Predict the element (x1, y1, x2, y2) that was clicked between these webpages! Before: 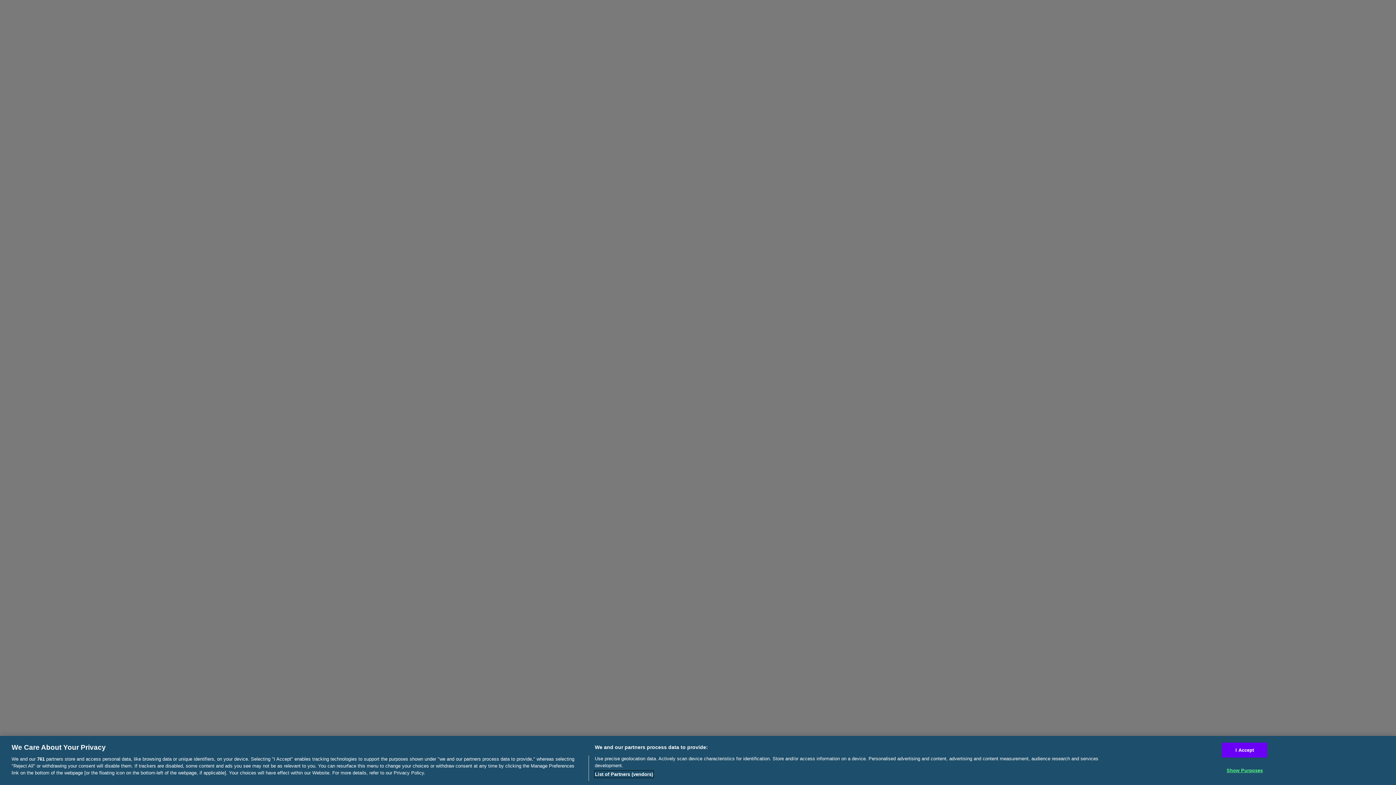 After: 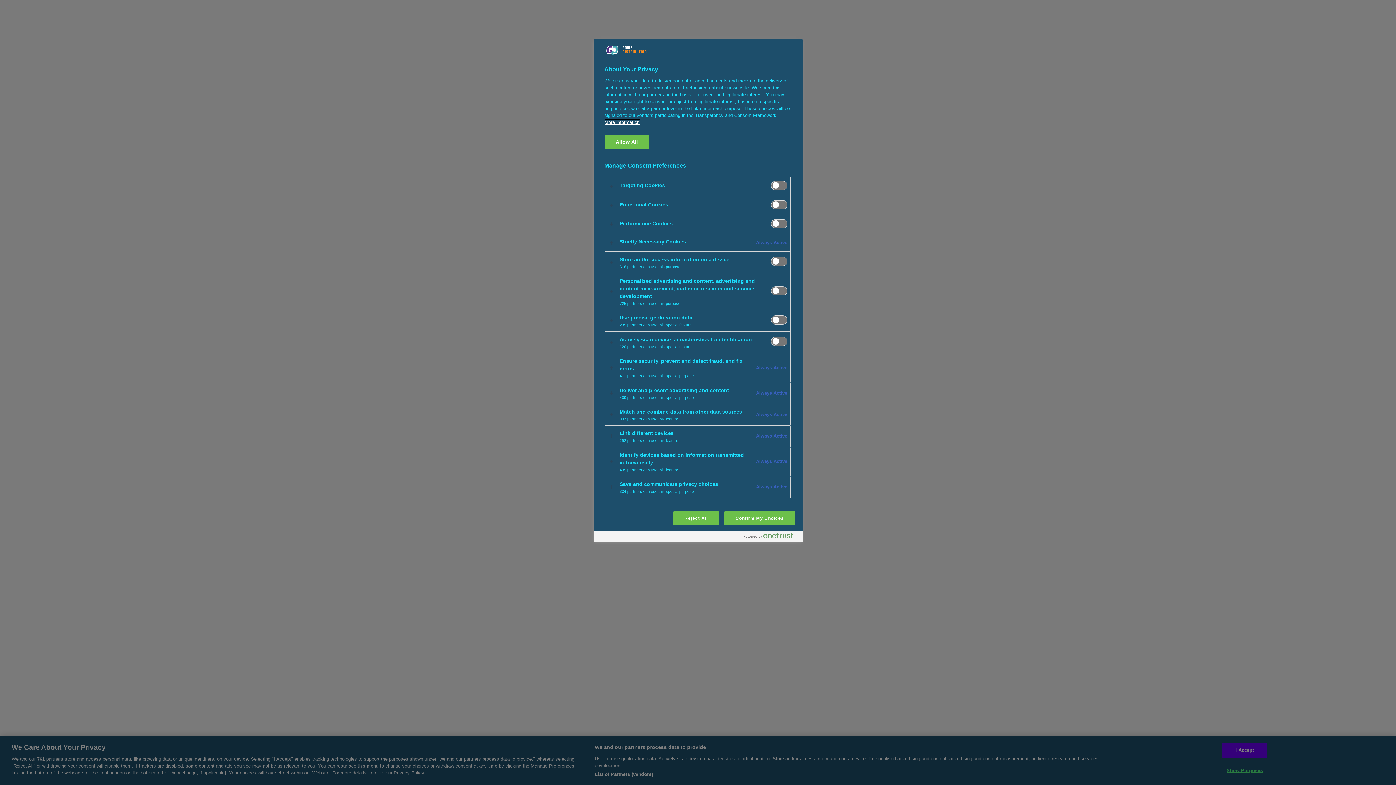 Action: bbox: (1222, 763, 1267, 777) label: Show Purposes